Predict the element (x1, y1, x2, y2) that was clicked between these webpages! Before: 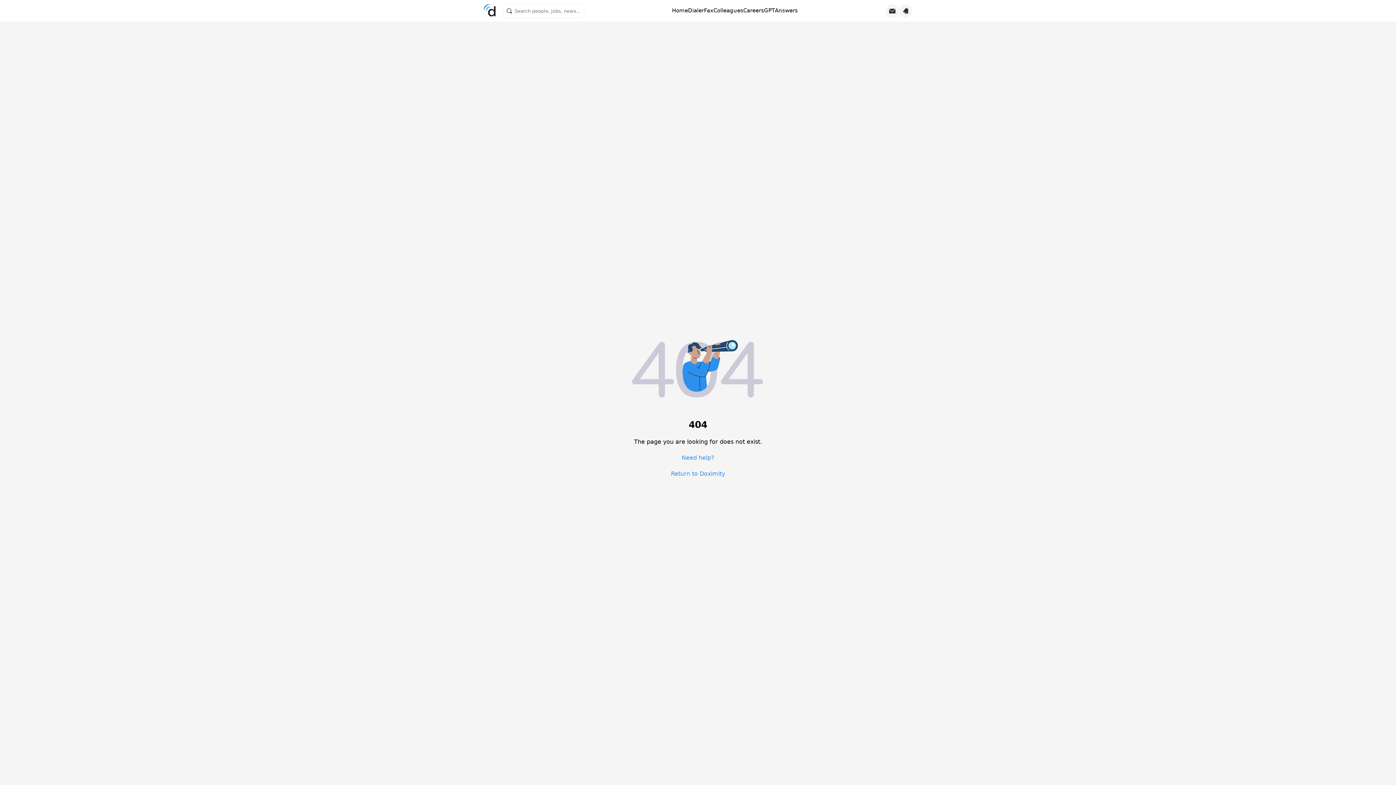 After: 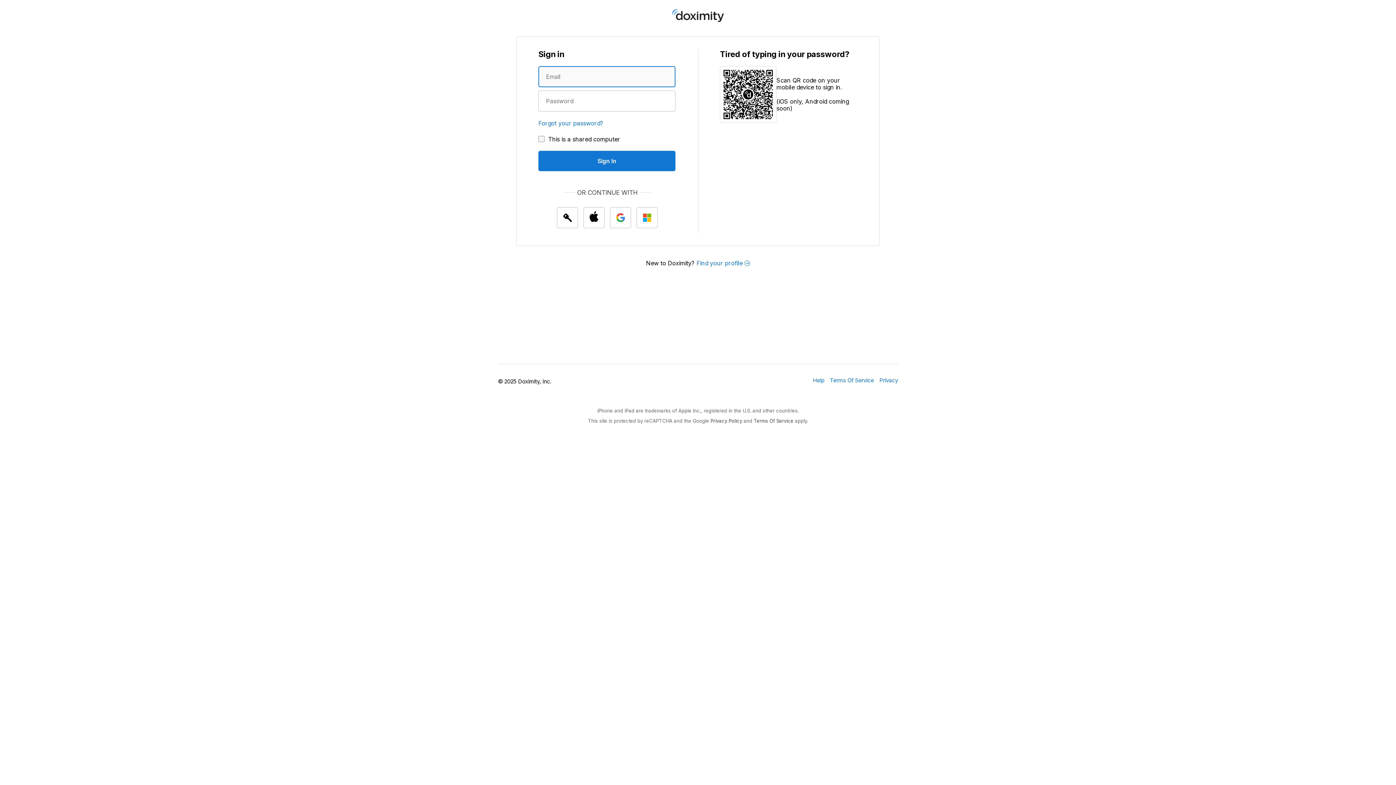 Action: label: GPT bbox: (764, 7, 775, 14)